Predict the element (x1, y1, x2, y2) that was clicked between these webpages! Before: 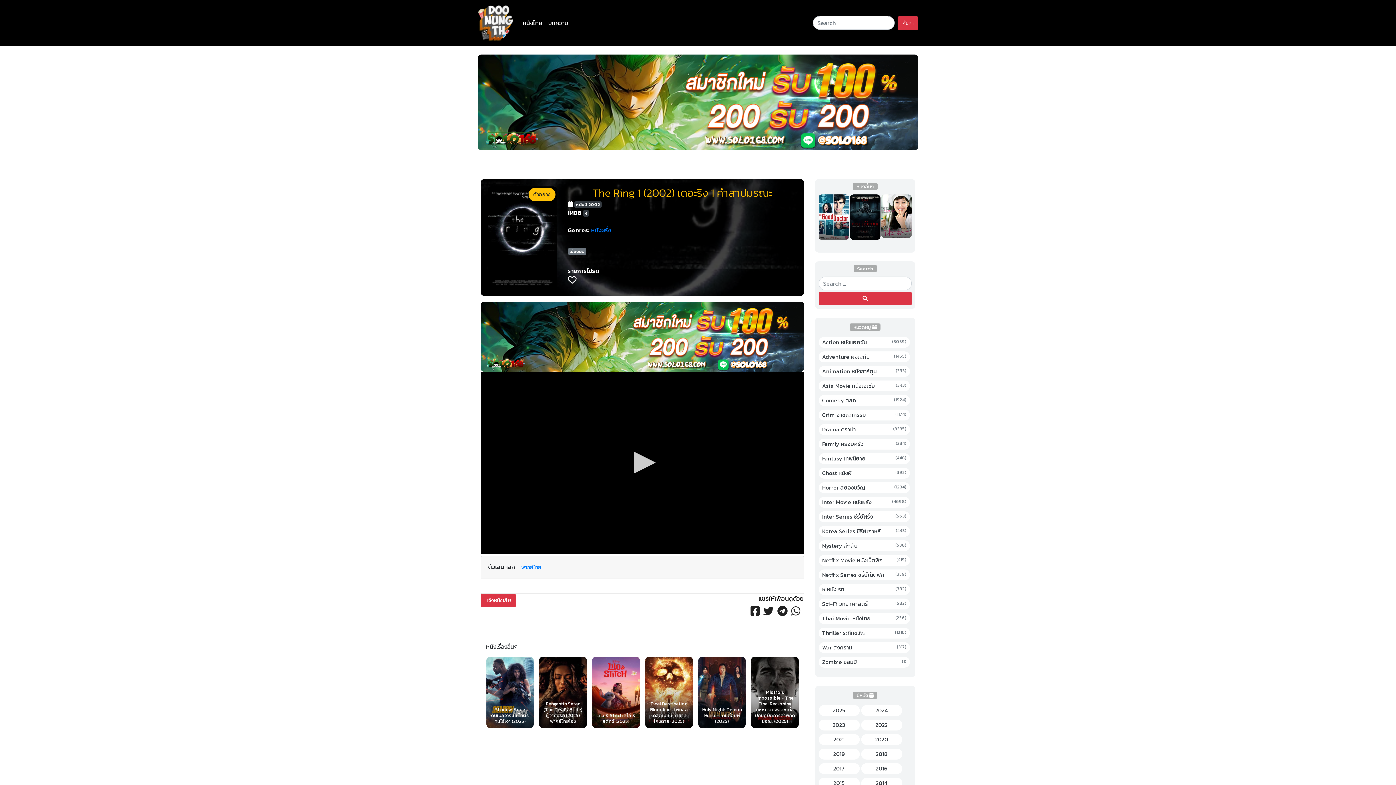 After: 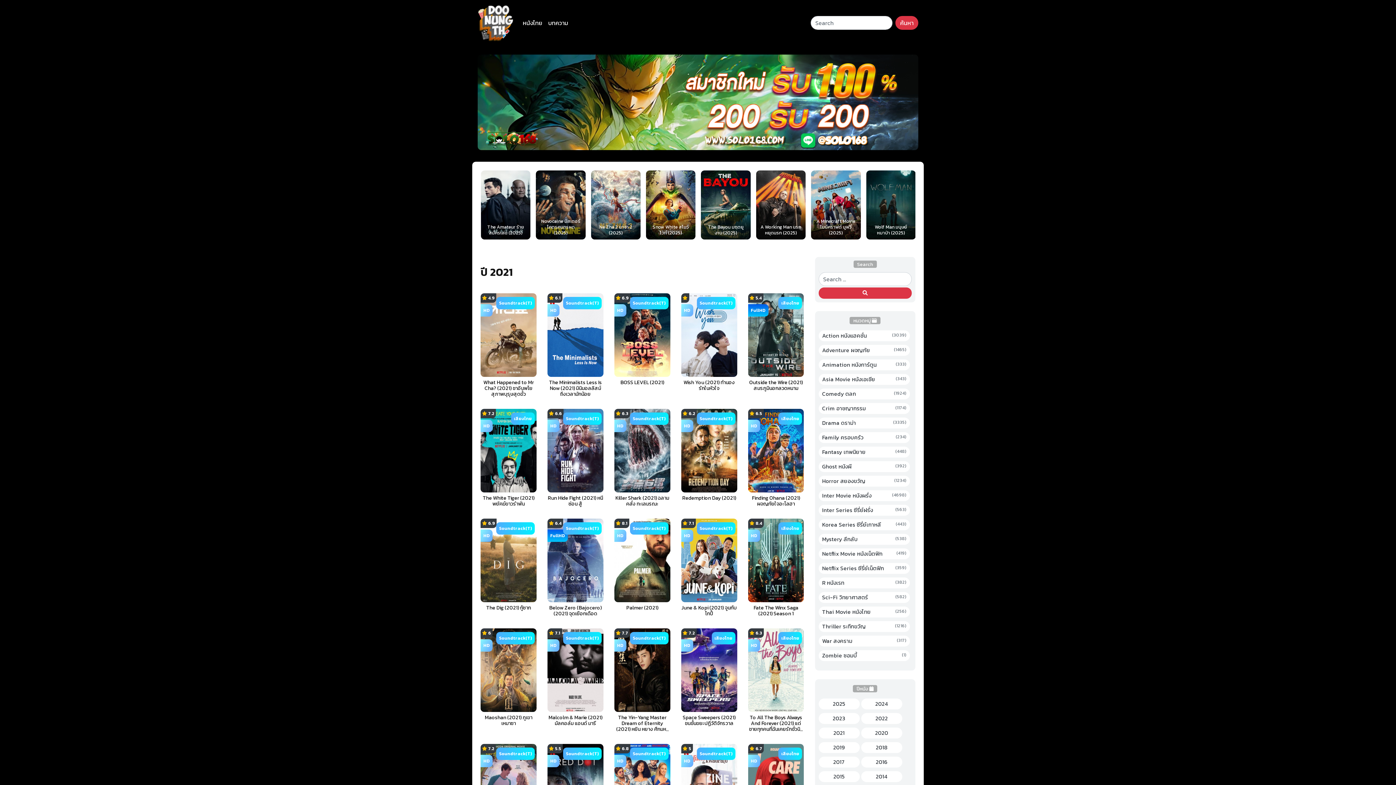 Action: bbox: (822, 735, 856, 743) label: 2021